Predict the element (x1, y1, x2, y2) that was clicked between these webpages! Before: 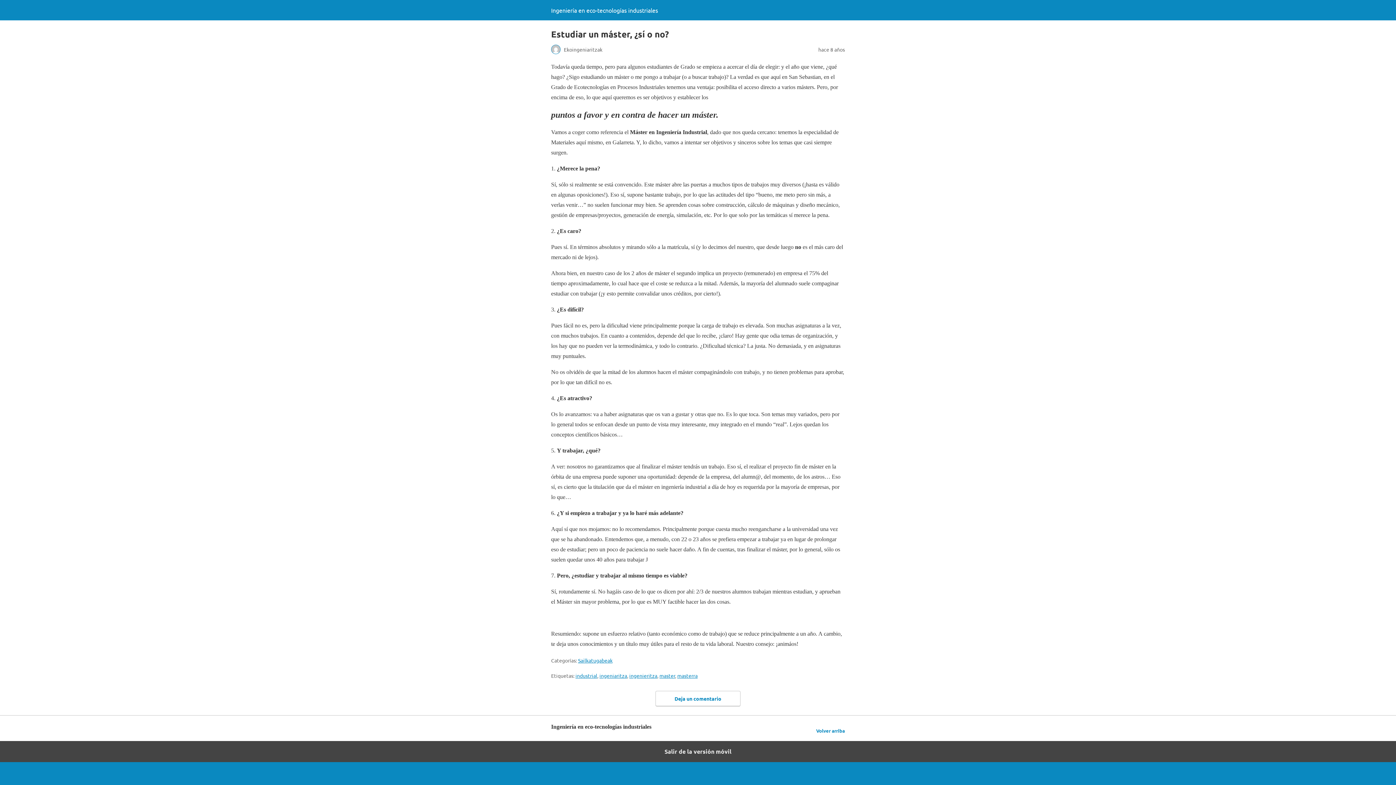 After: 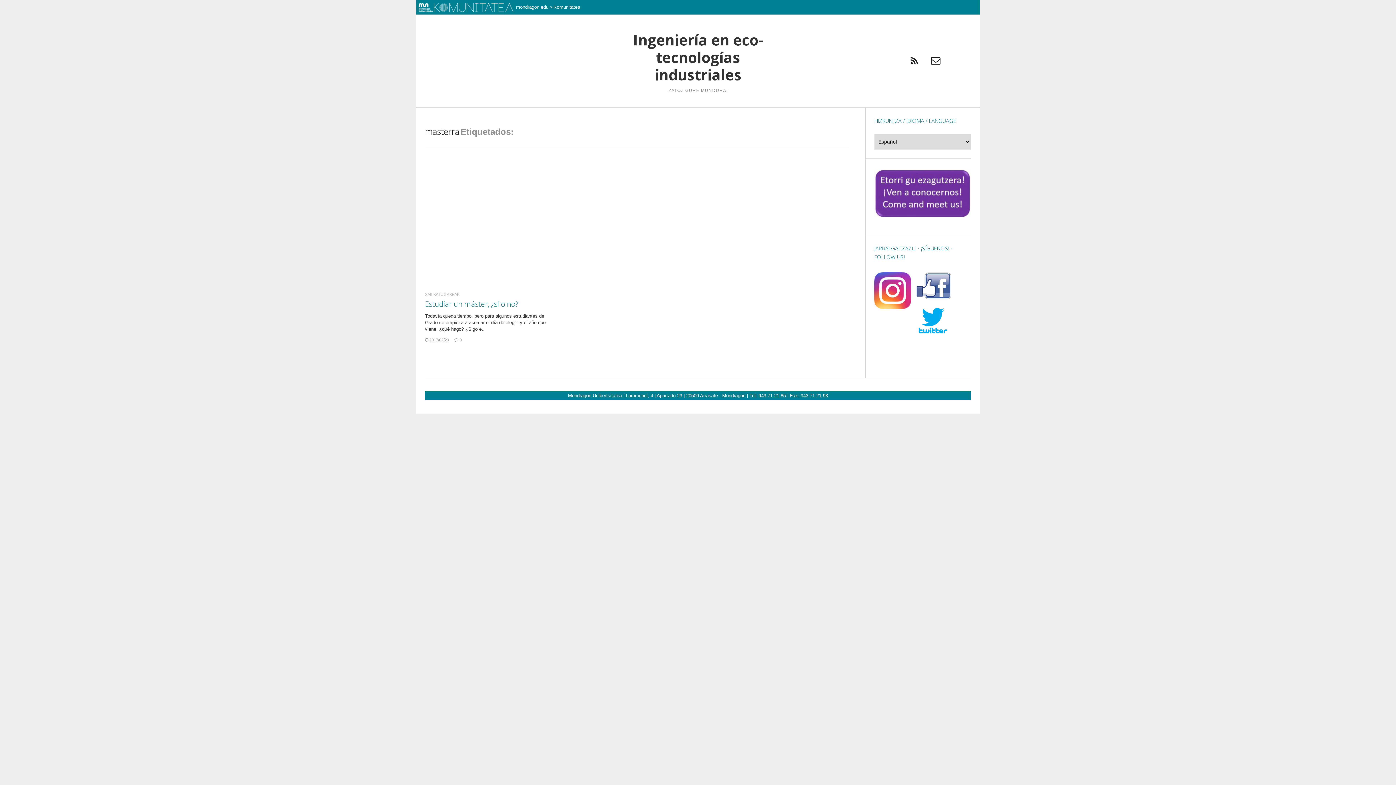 Action: label: masterra bbox: (677, 672, 697, 679)